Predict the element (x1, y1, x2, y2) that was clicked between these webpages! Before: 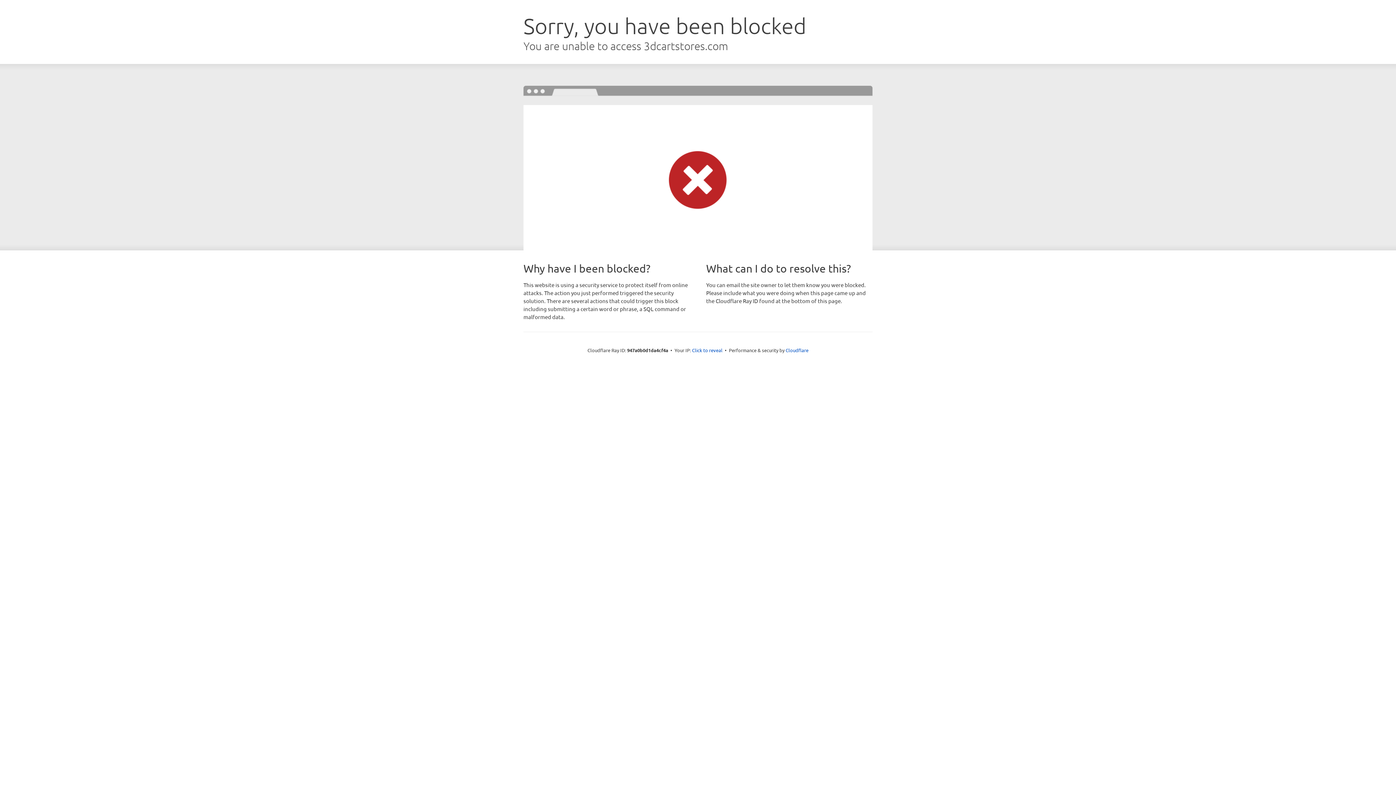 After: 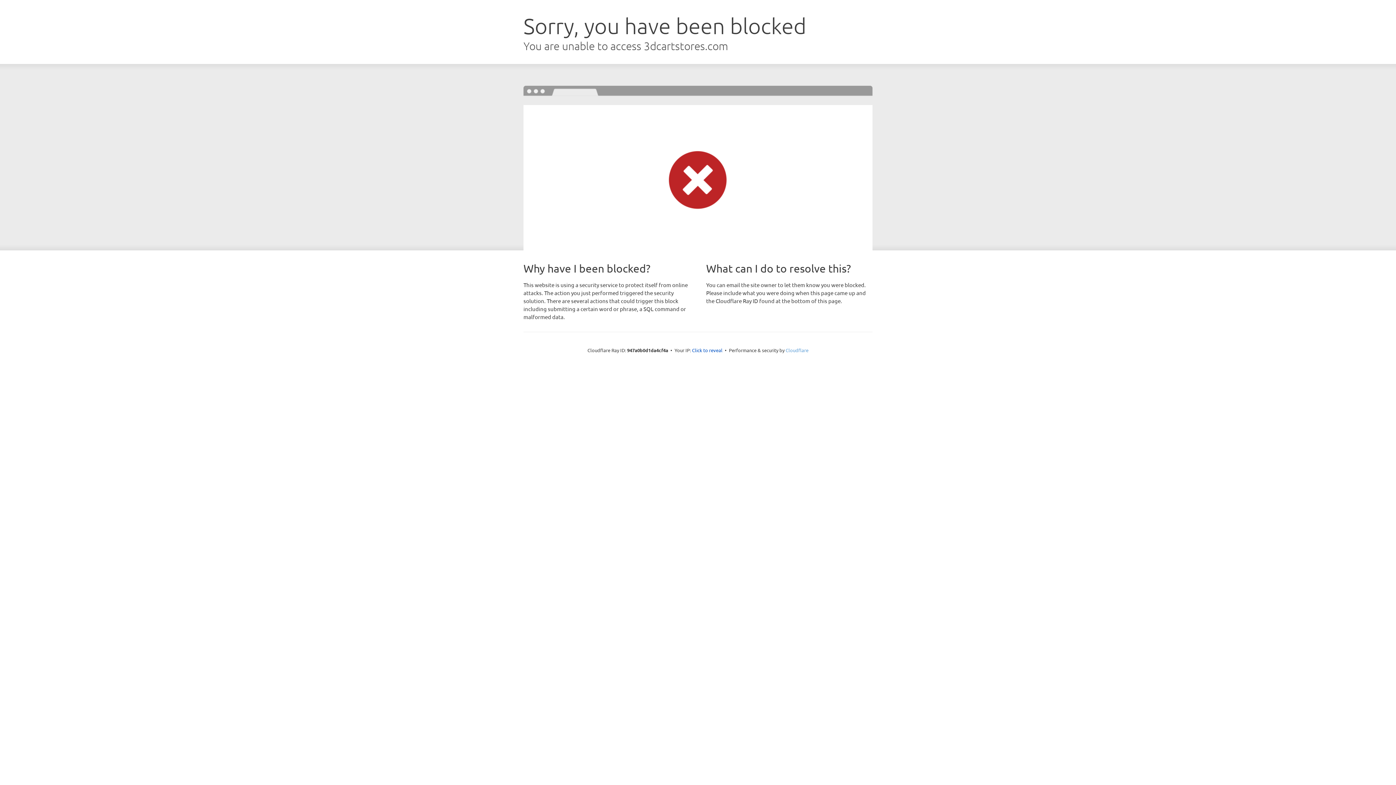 Action: bbox: (785, 347, 808, 353) label: Cloudflare